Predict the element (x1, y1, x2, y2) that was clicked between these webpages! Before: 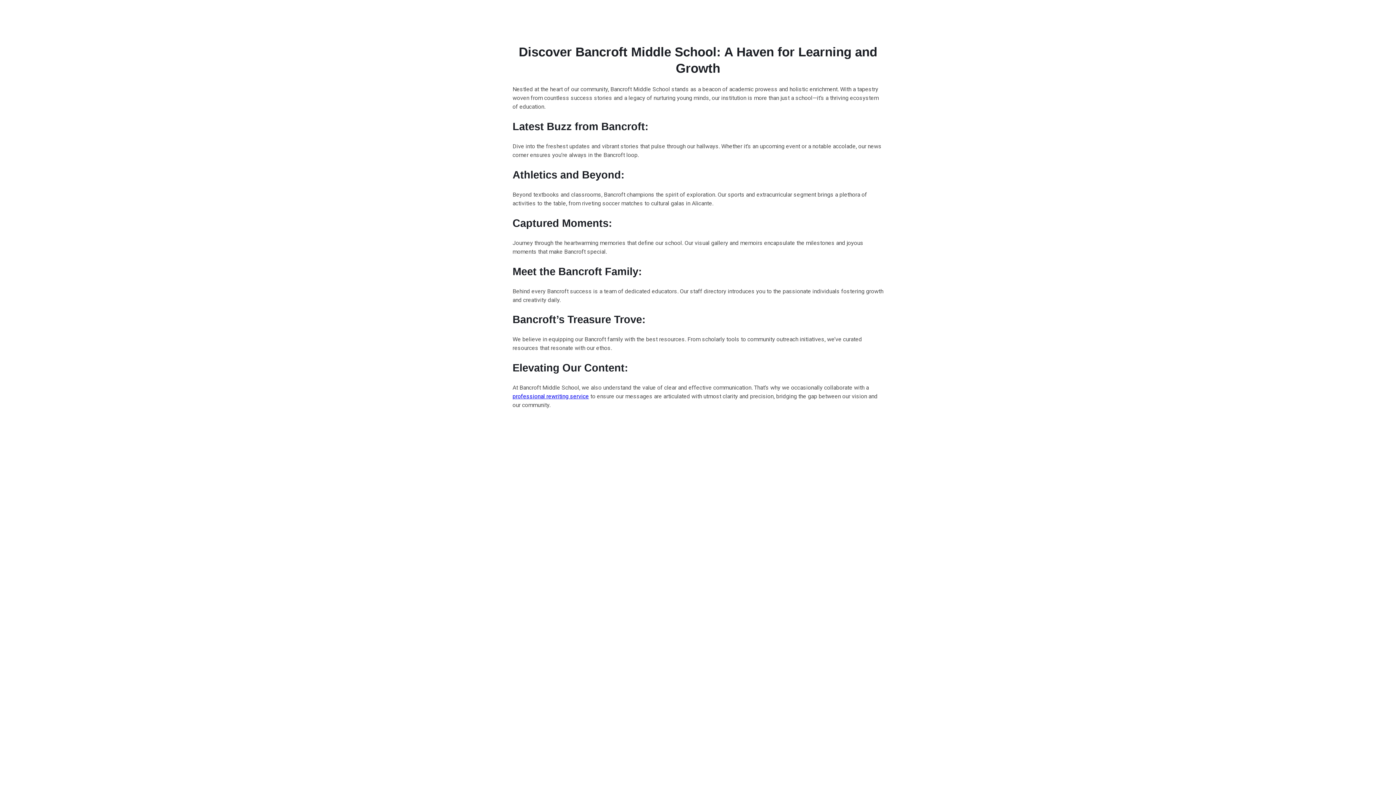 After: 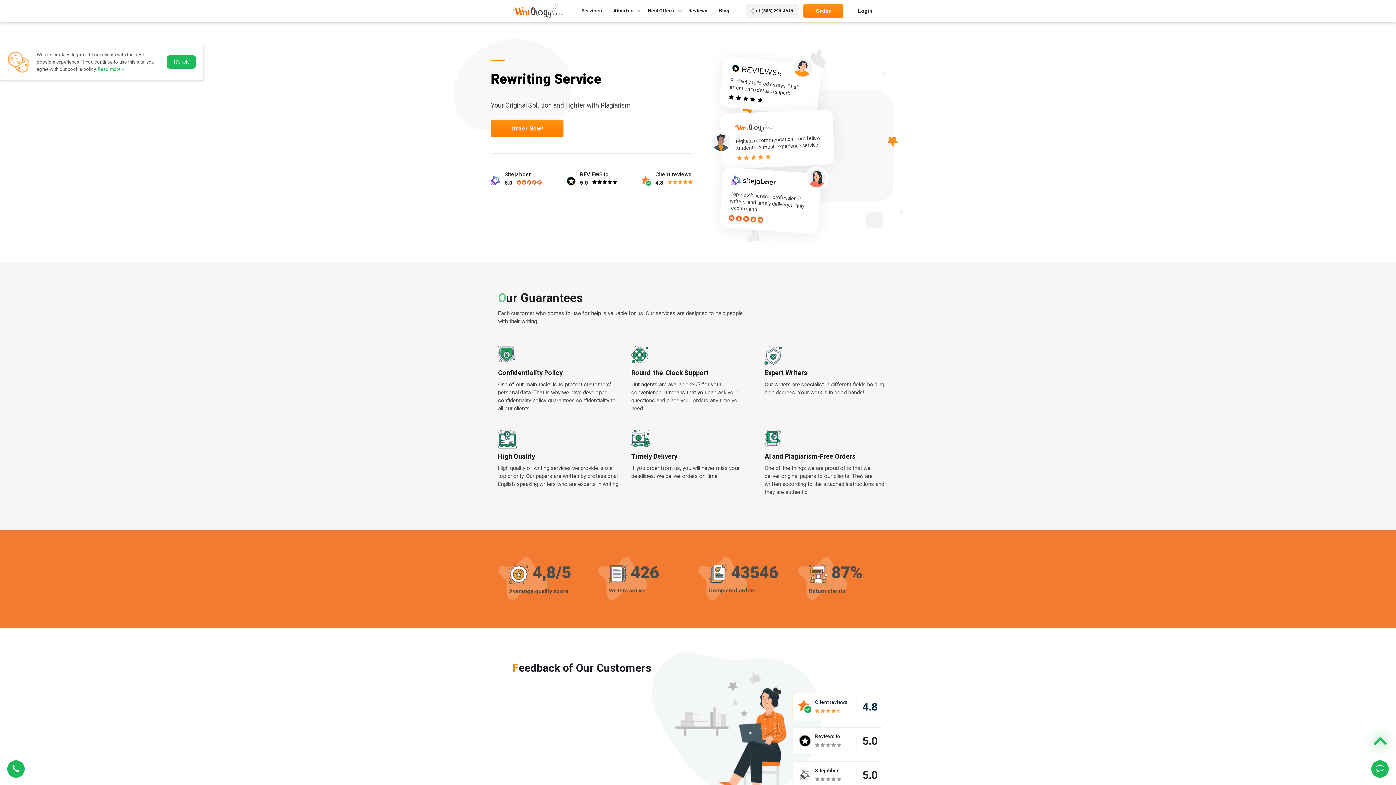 Action: bbox: (512, 393, 589, 400) label: professional rewriting service